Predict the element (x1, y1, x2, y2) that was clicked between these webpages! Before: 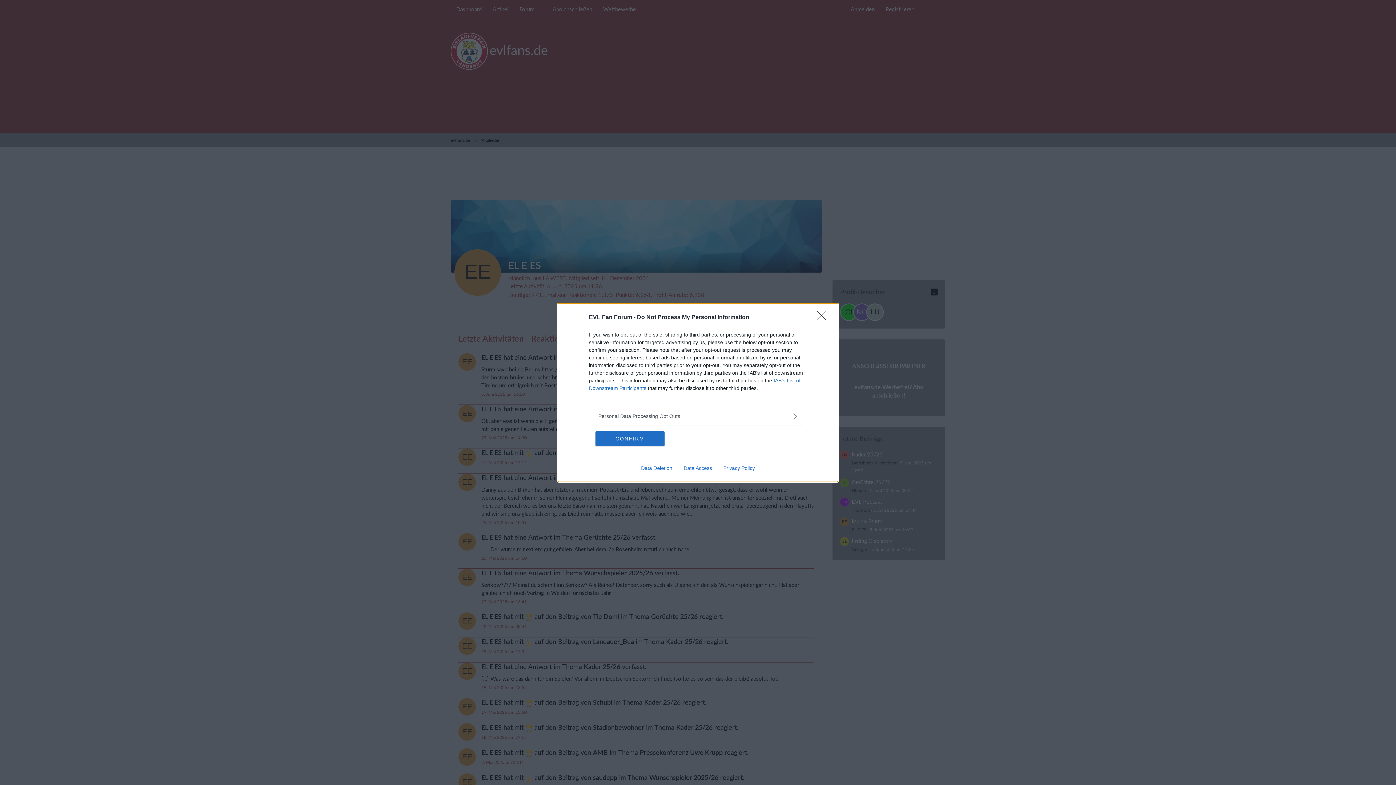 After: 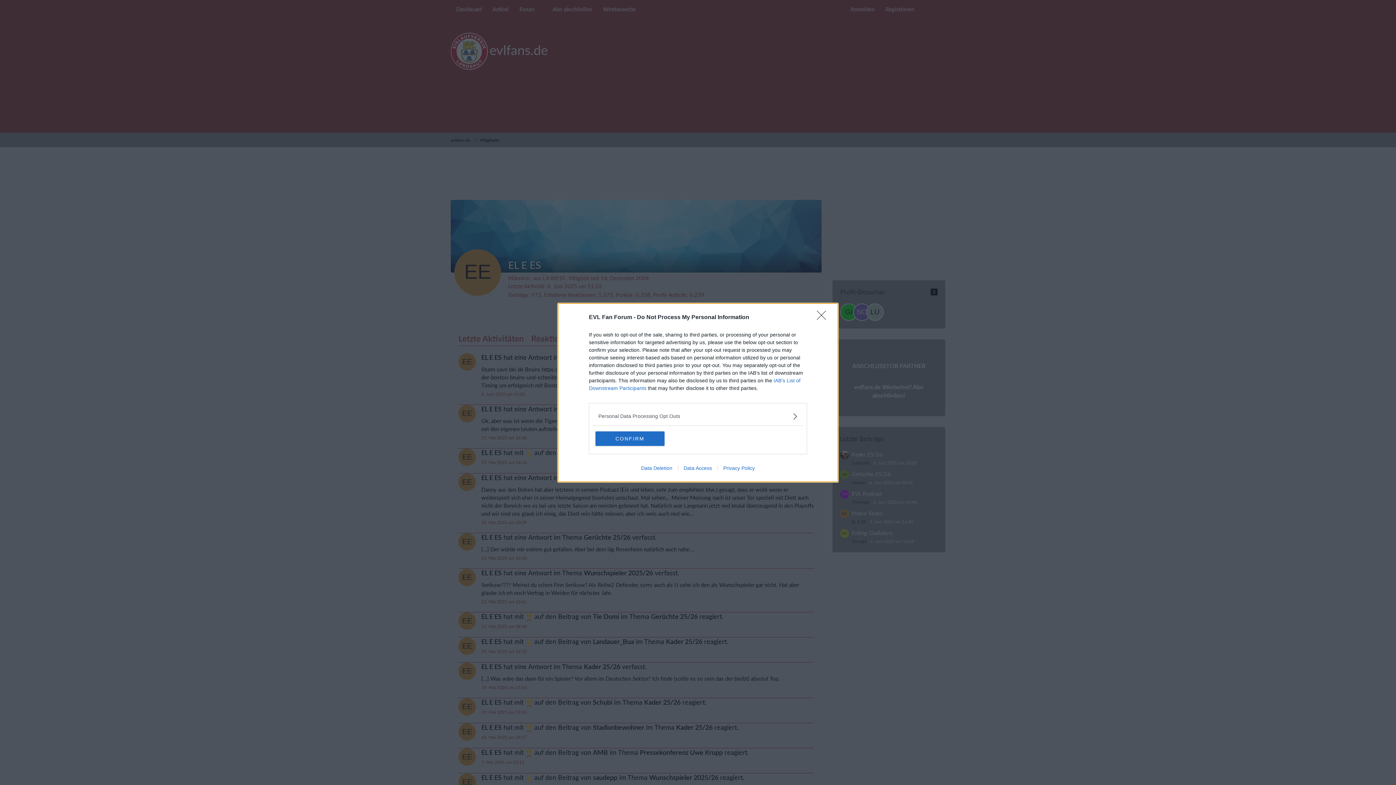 Action: bbox: (635, 465, 678, 471) label: Data Deletion